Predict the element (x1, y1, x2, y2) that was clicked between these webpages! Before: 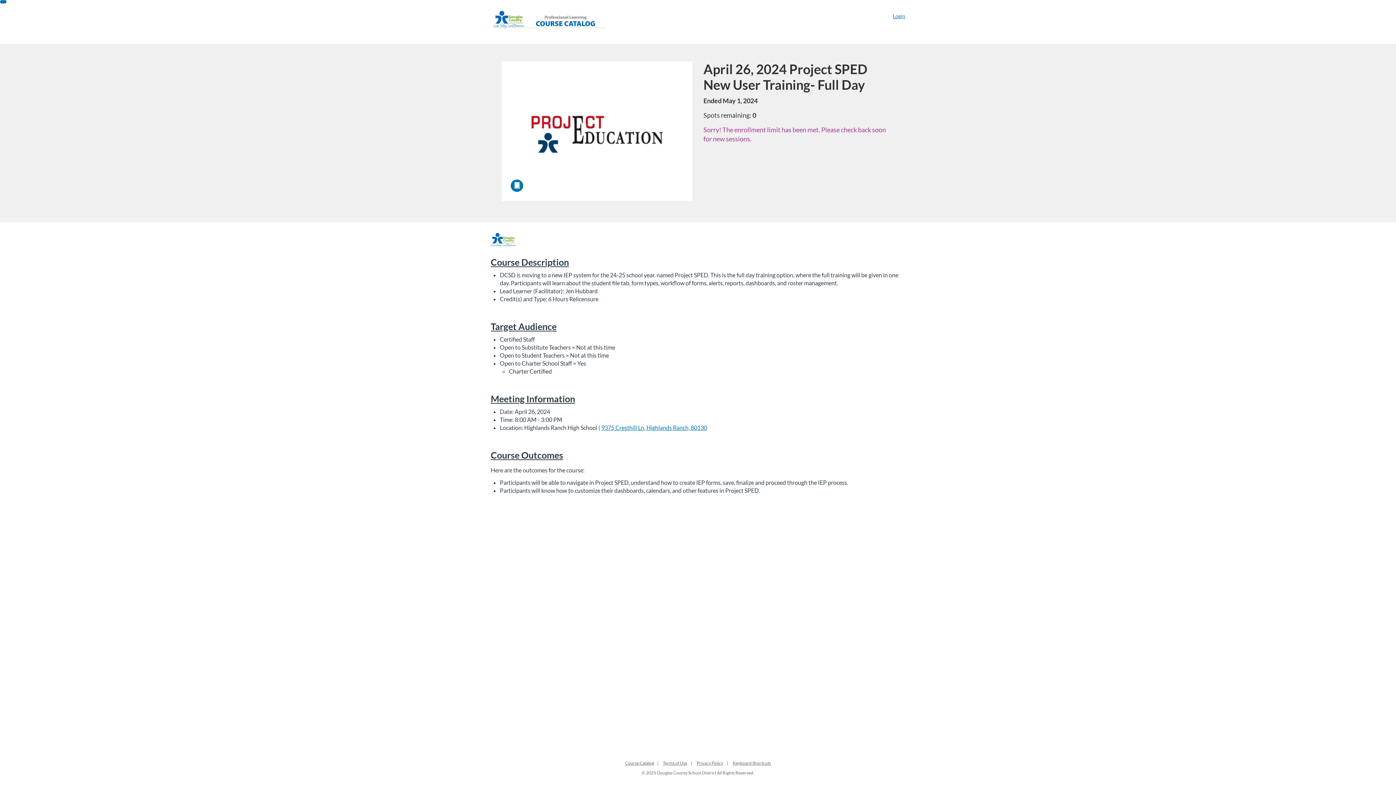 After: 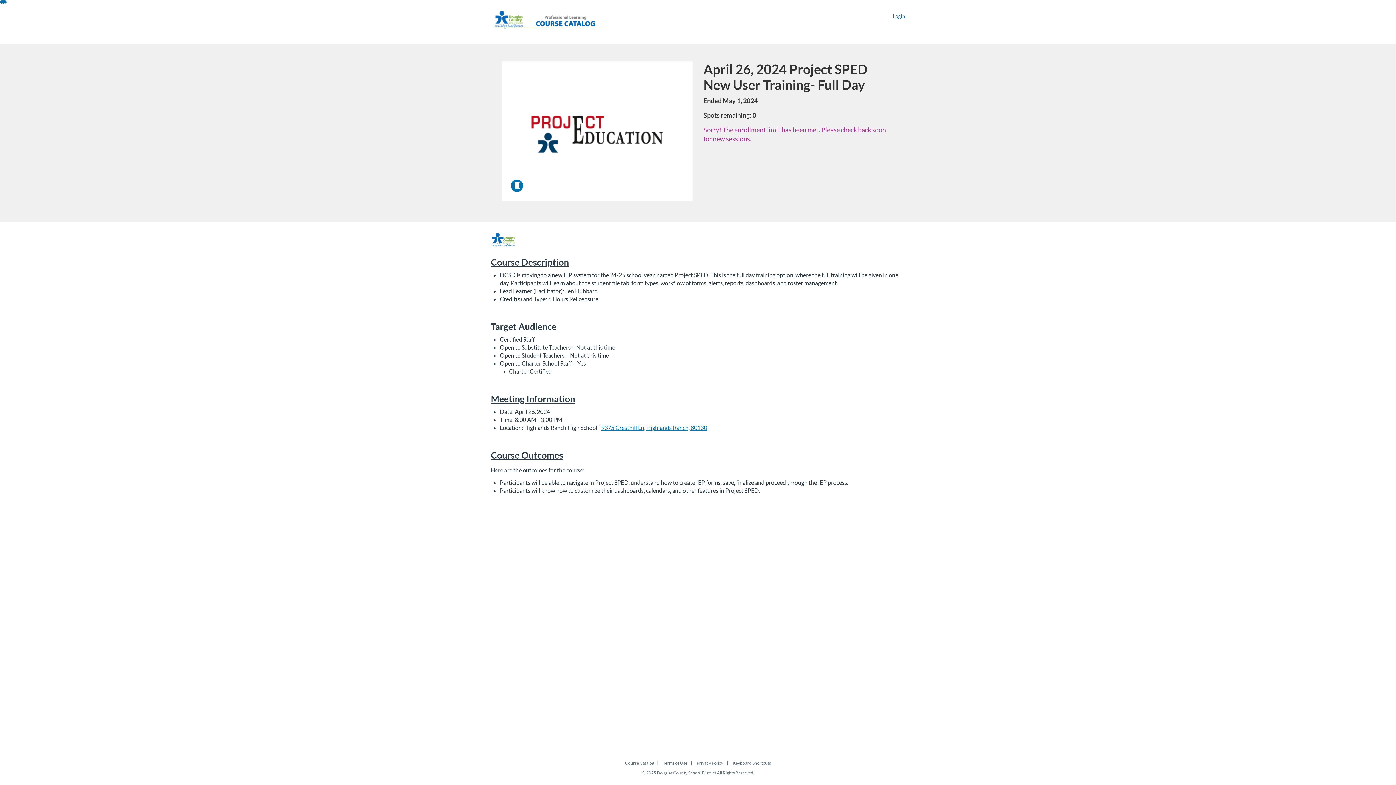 Action: bbox: (732, 760, 771, 766) label: Keyboard Shortcuts